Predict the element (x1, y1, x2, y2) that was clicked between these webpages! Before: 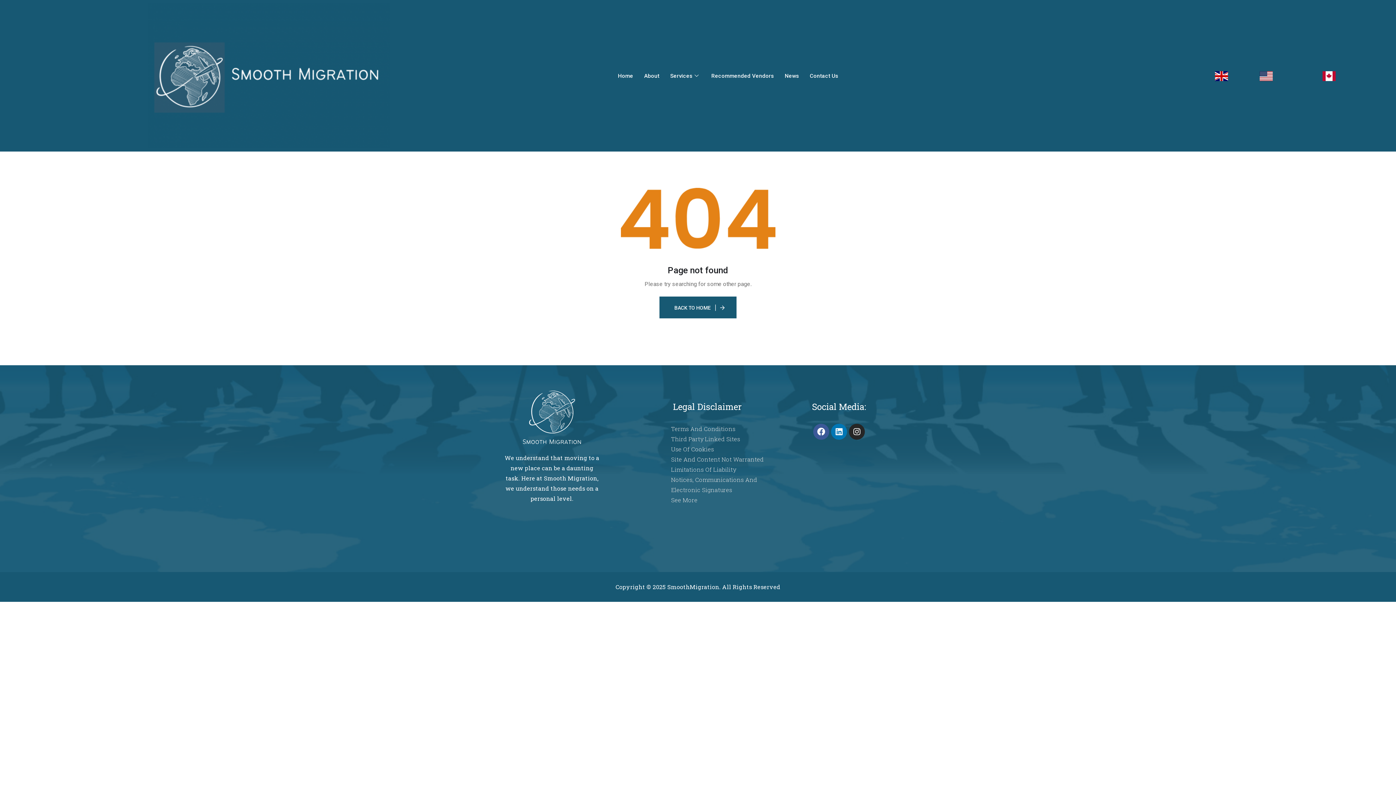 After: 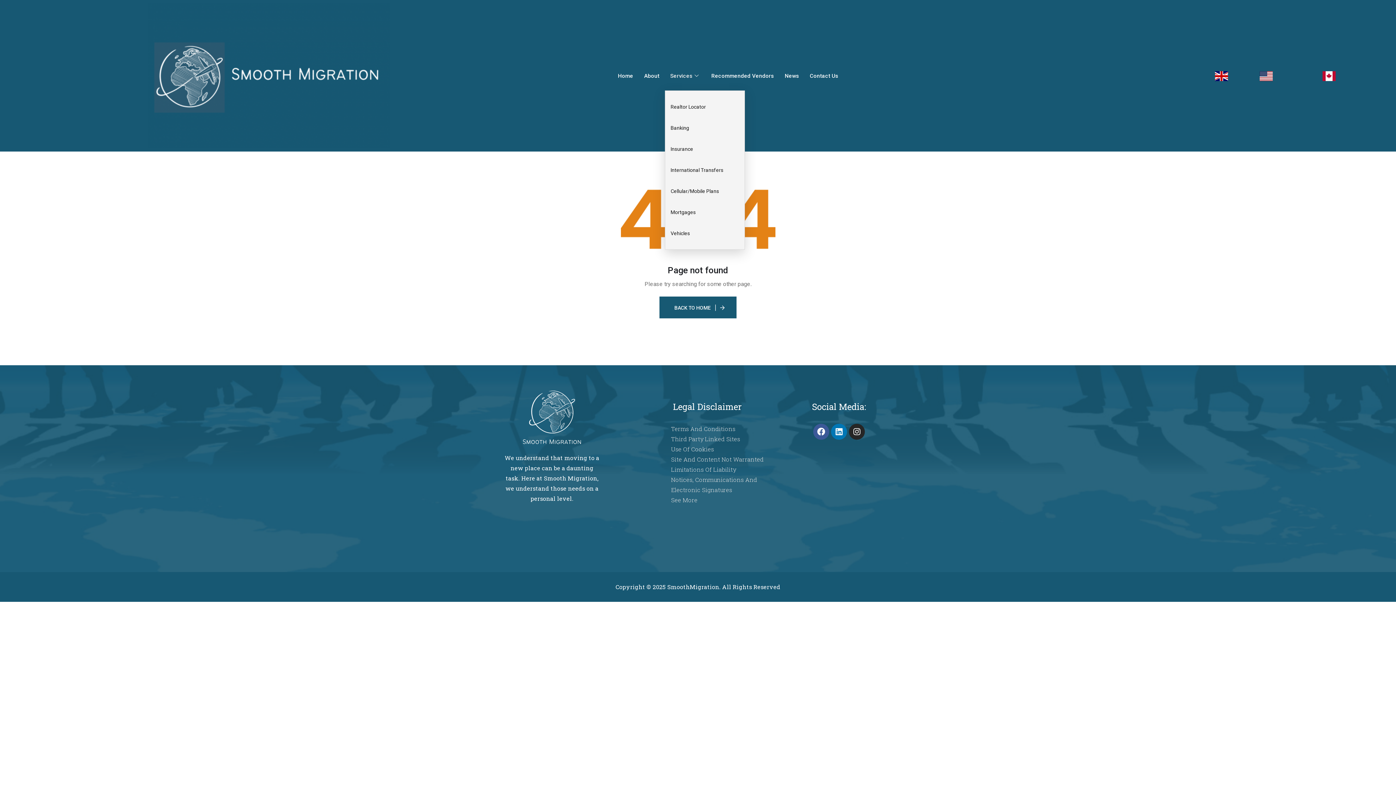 Action: bbox: (665, 61, 706, 90) label: Services